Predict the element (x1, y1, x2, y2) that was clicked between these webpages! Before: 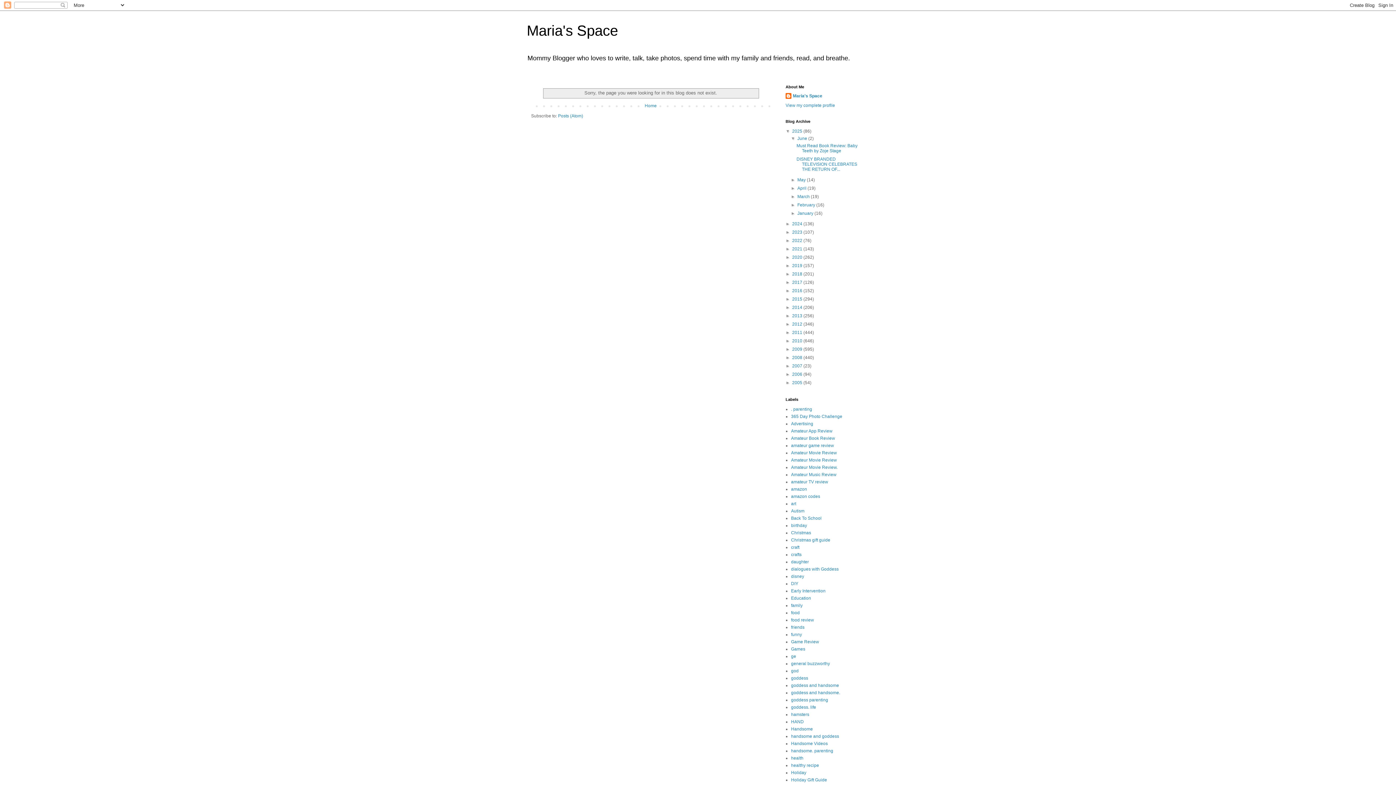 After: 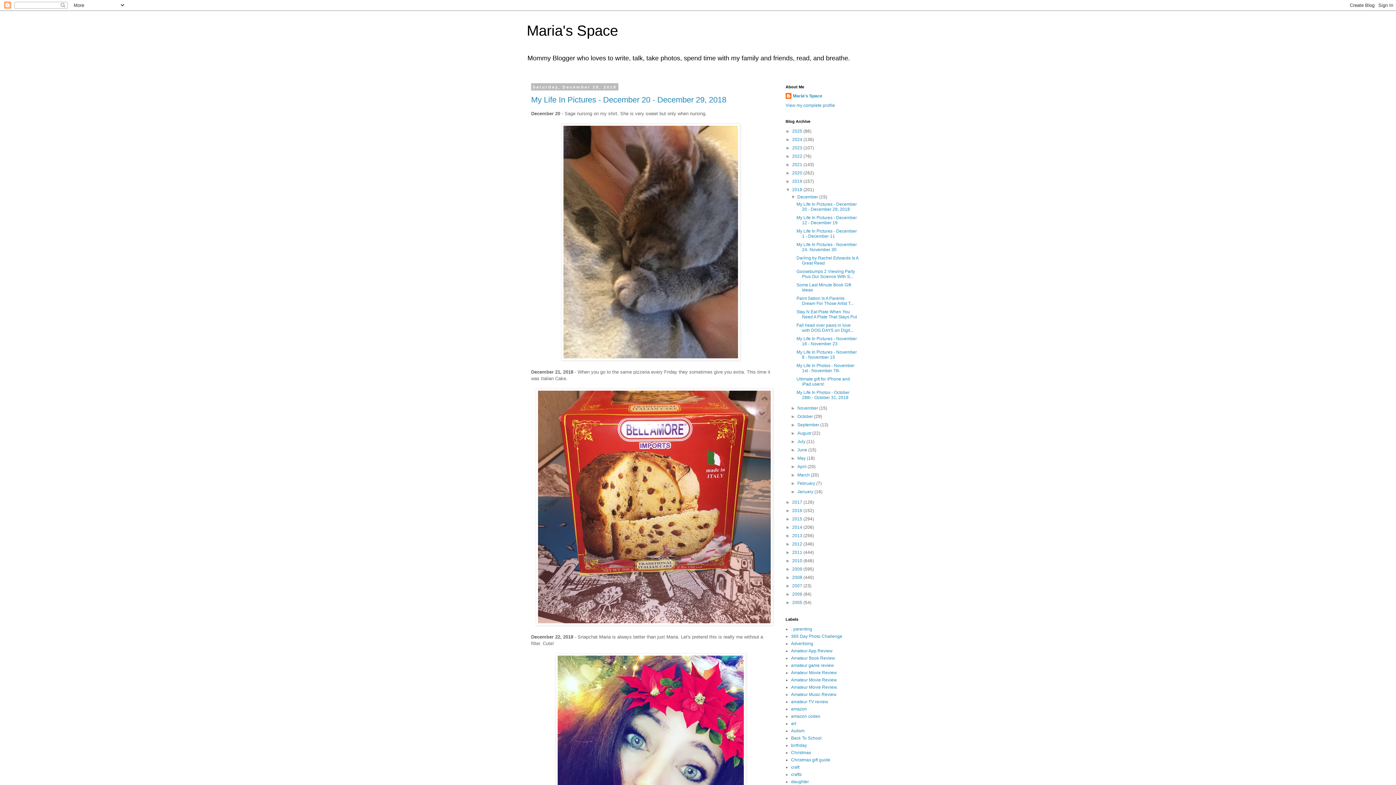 Action: bbox: (792, 271, 803, 276) label: 2018 